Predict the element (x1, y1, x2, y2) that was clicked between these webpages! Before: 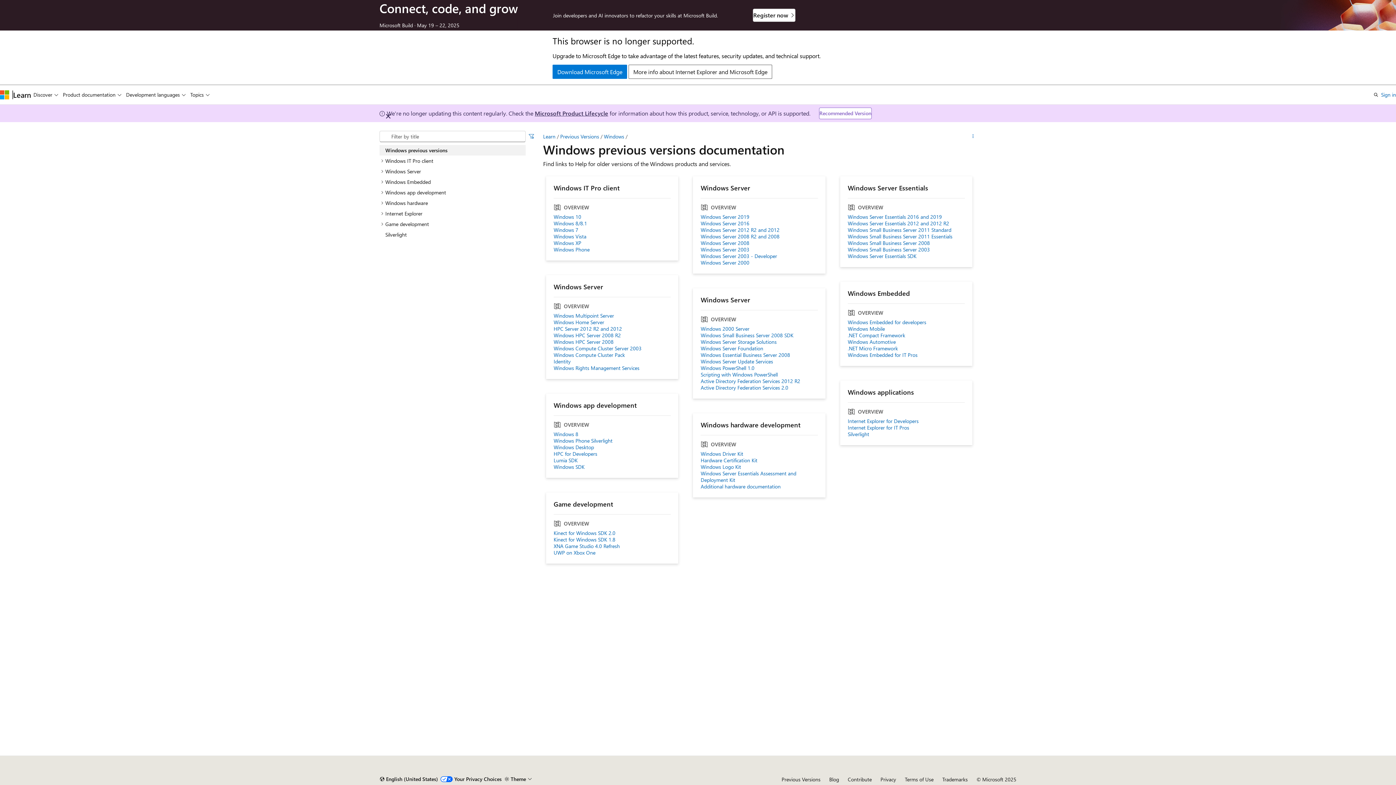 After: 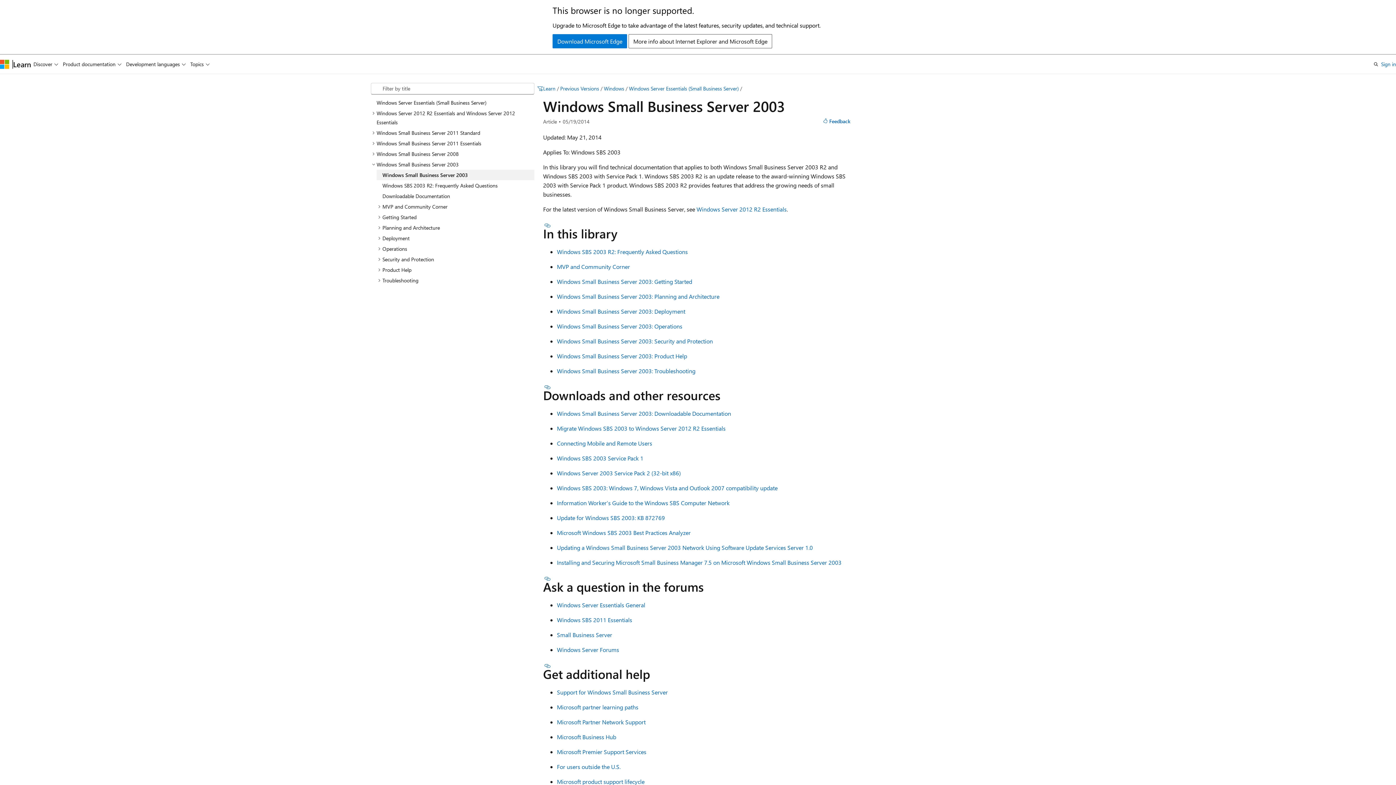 Action: label: Windows Small Business Server 2003 bbox: (847, 246, 965, 253)